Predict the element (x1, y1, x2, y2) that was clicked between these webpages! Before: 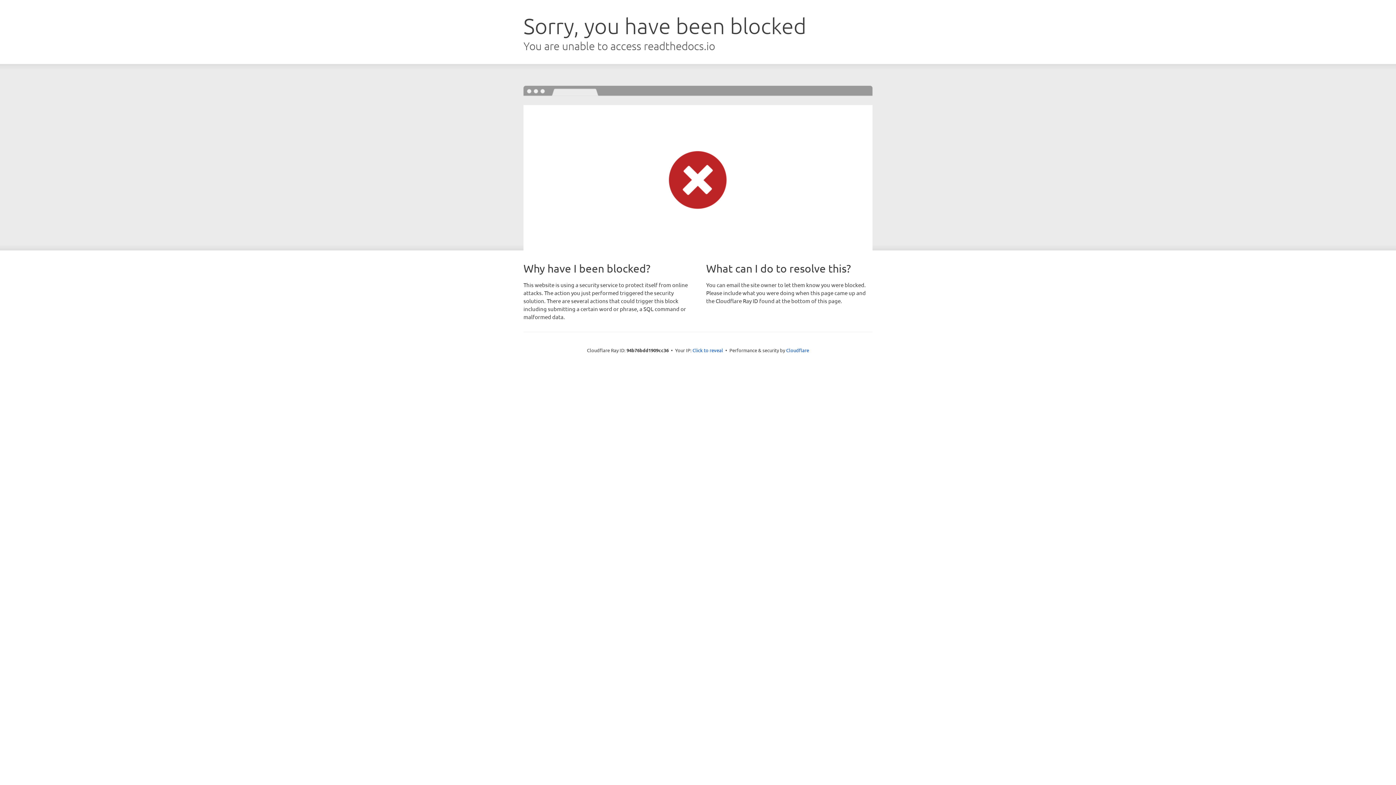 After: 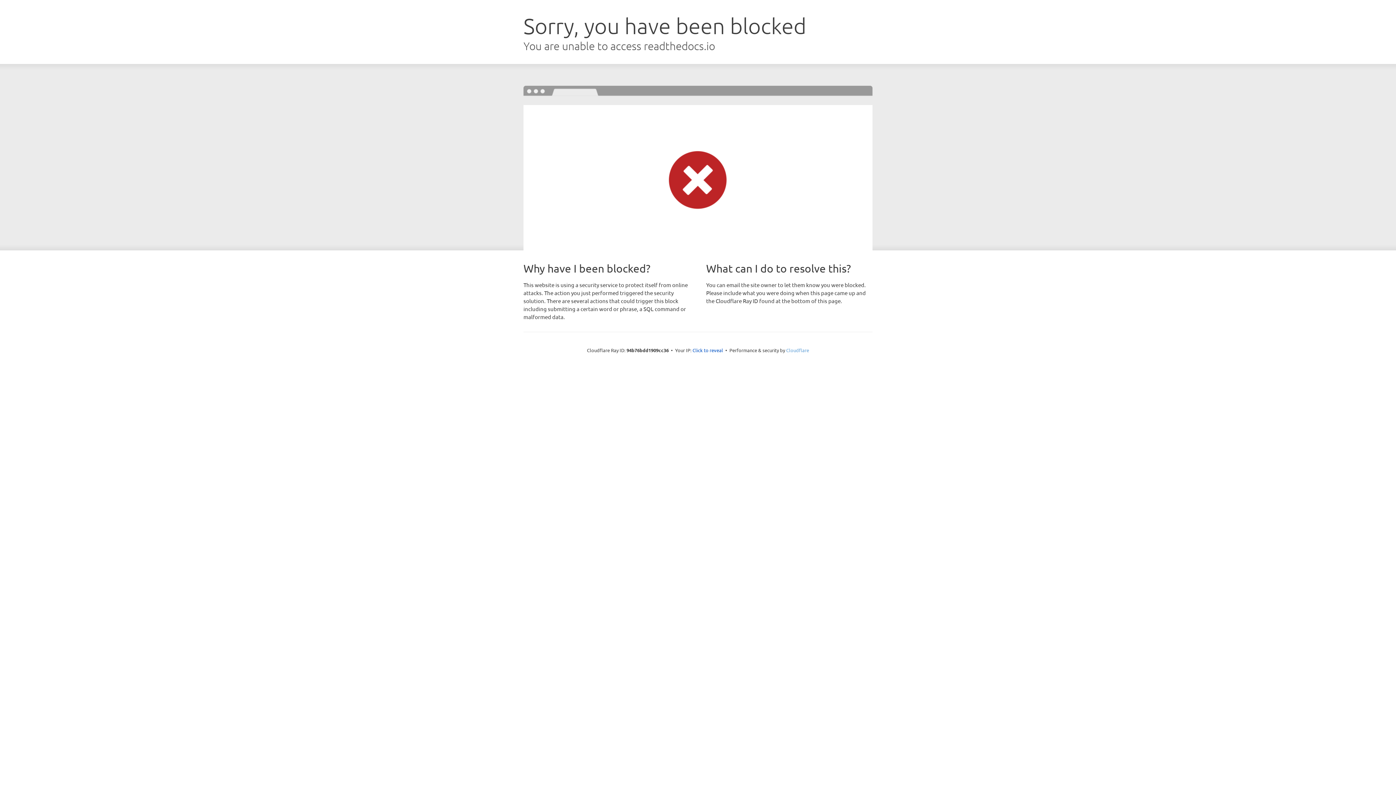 Action: bbox: (786, 347, 809, 353) label: Cloudflare